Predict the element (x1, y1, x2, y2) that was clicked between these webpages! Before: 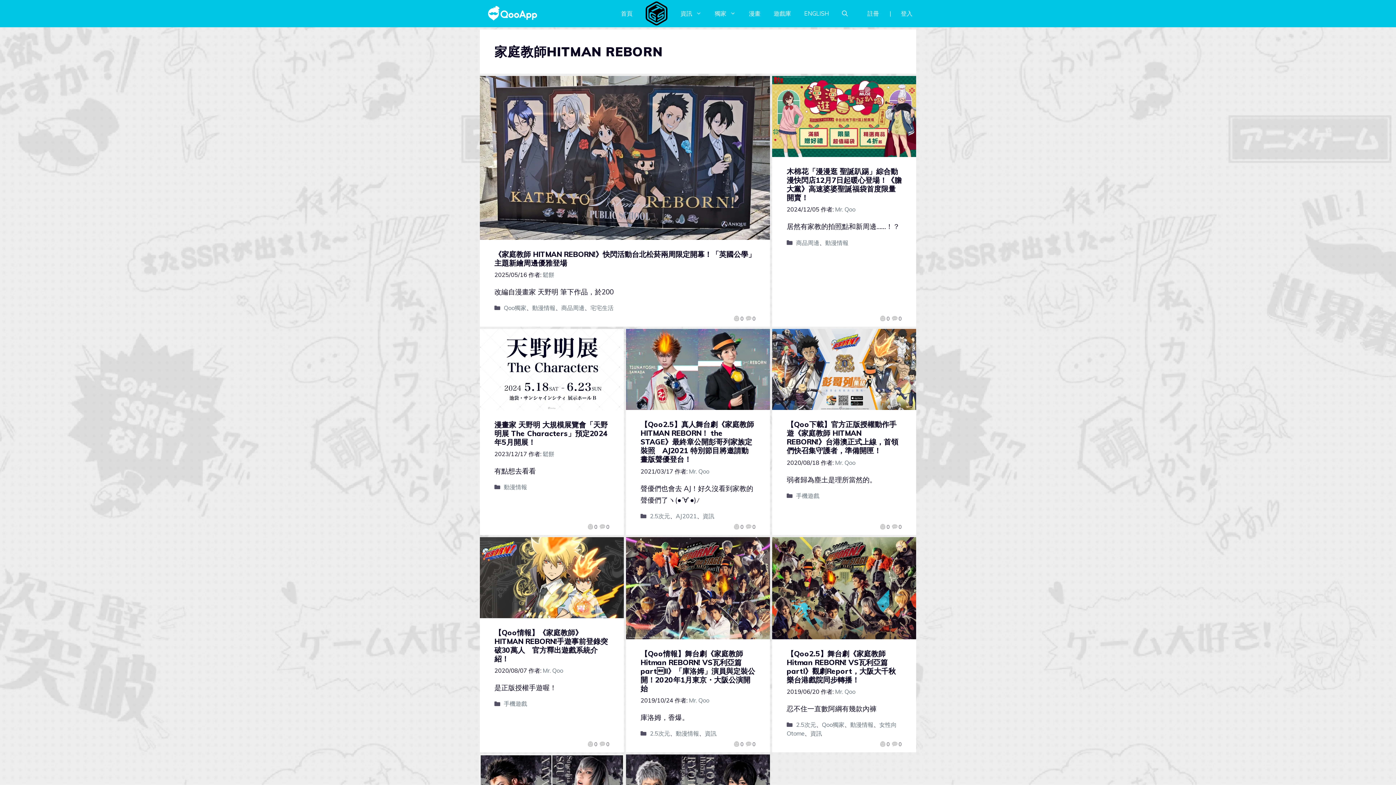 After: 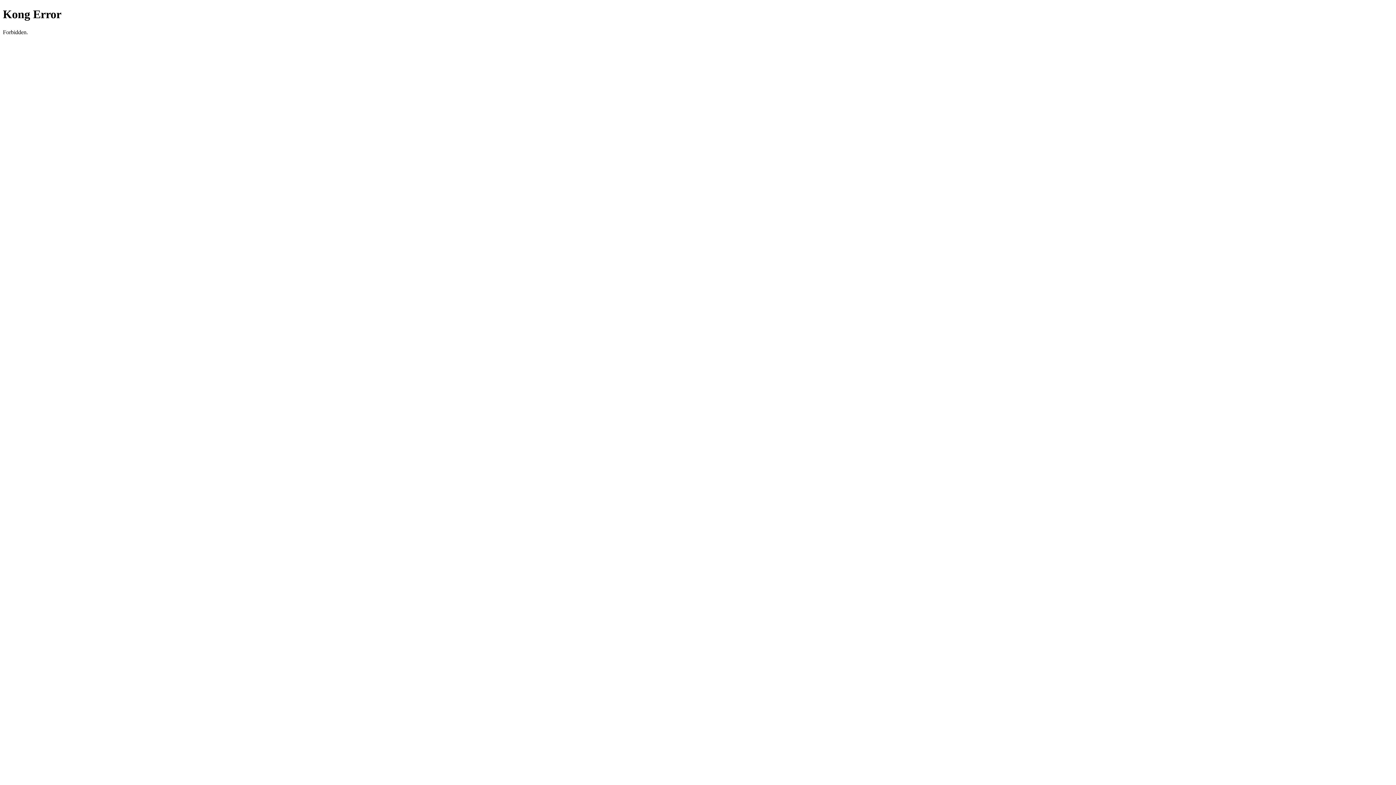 Action: bbox: (901, 5, 912, 22) label: 登入